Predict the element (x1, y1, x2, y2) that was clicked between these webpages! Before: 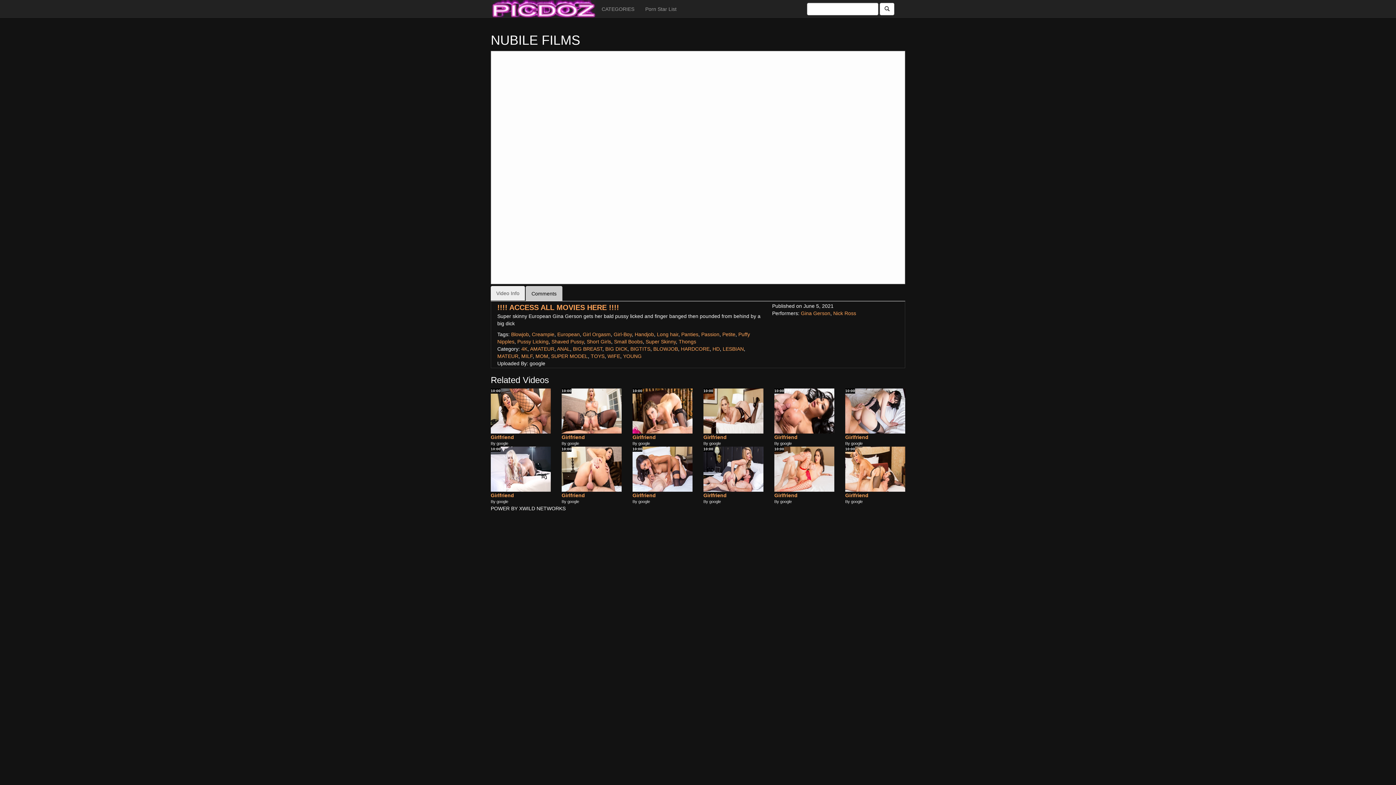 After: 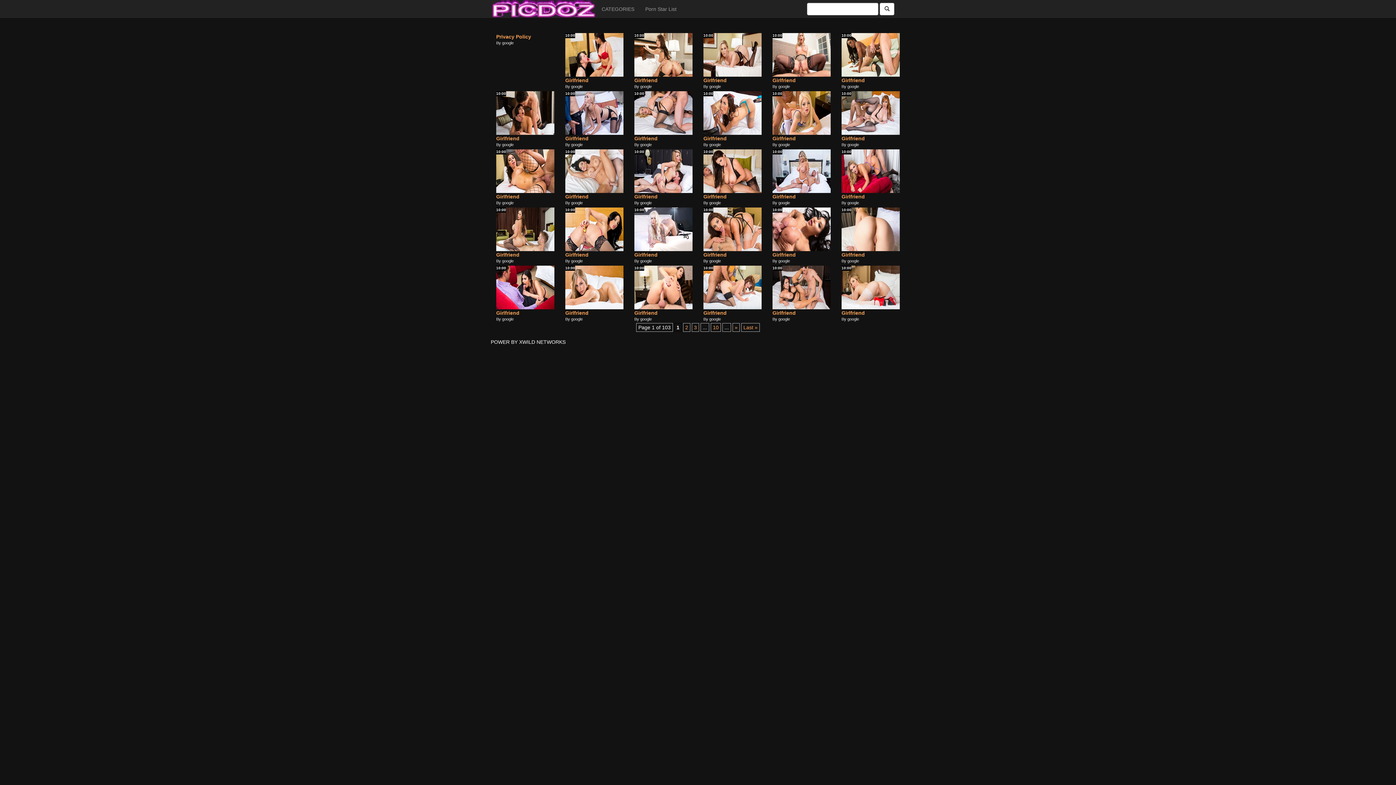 Action: bbox: (880, 2, 894, 15)